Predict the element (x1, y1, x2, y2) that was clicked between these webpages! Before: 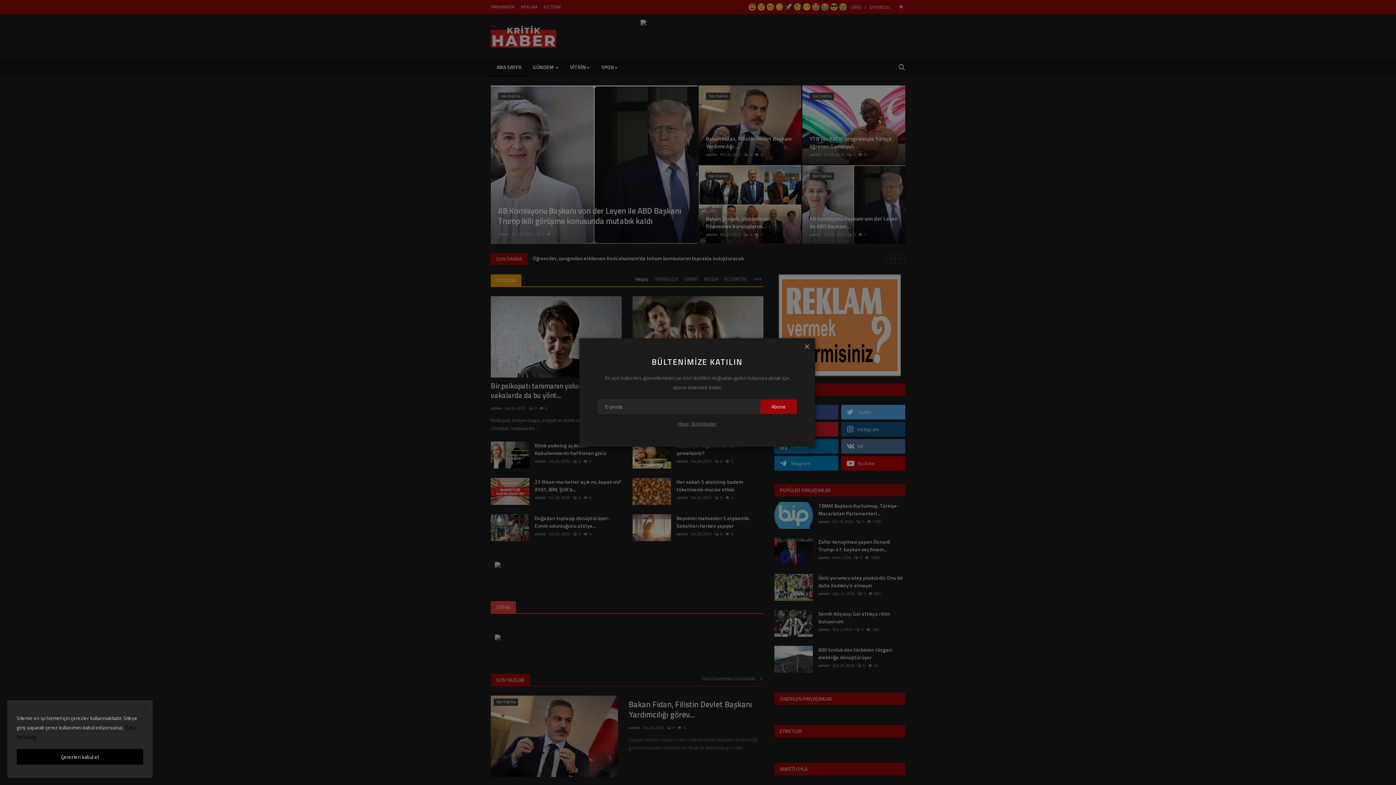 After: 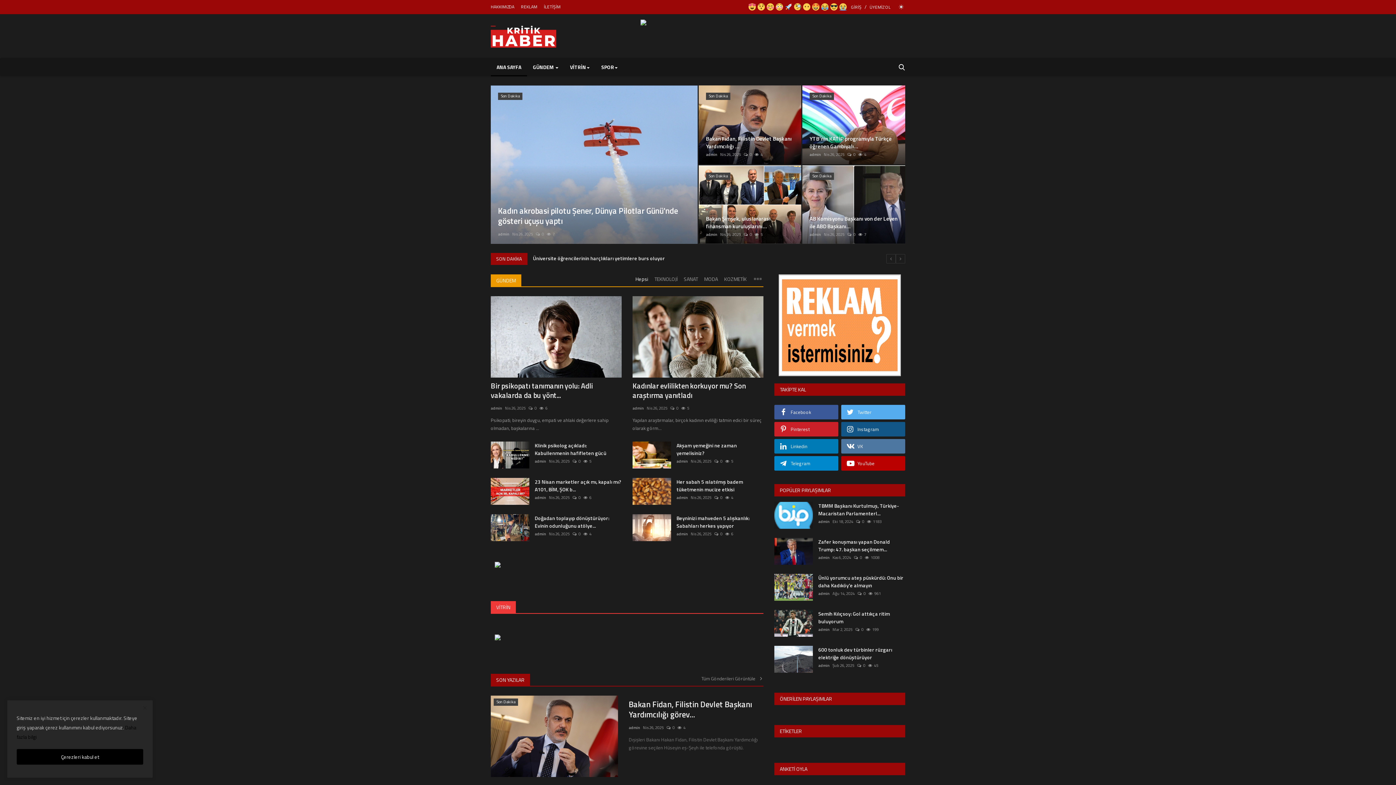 Action: bbox: (801, 340, 813, 352)